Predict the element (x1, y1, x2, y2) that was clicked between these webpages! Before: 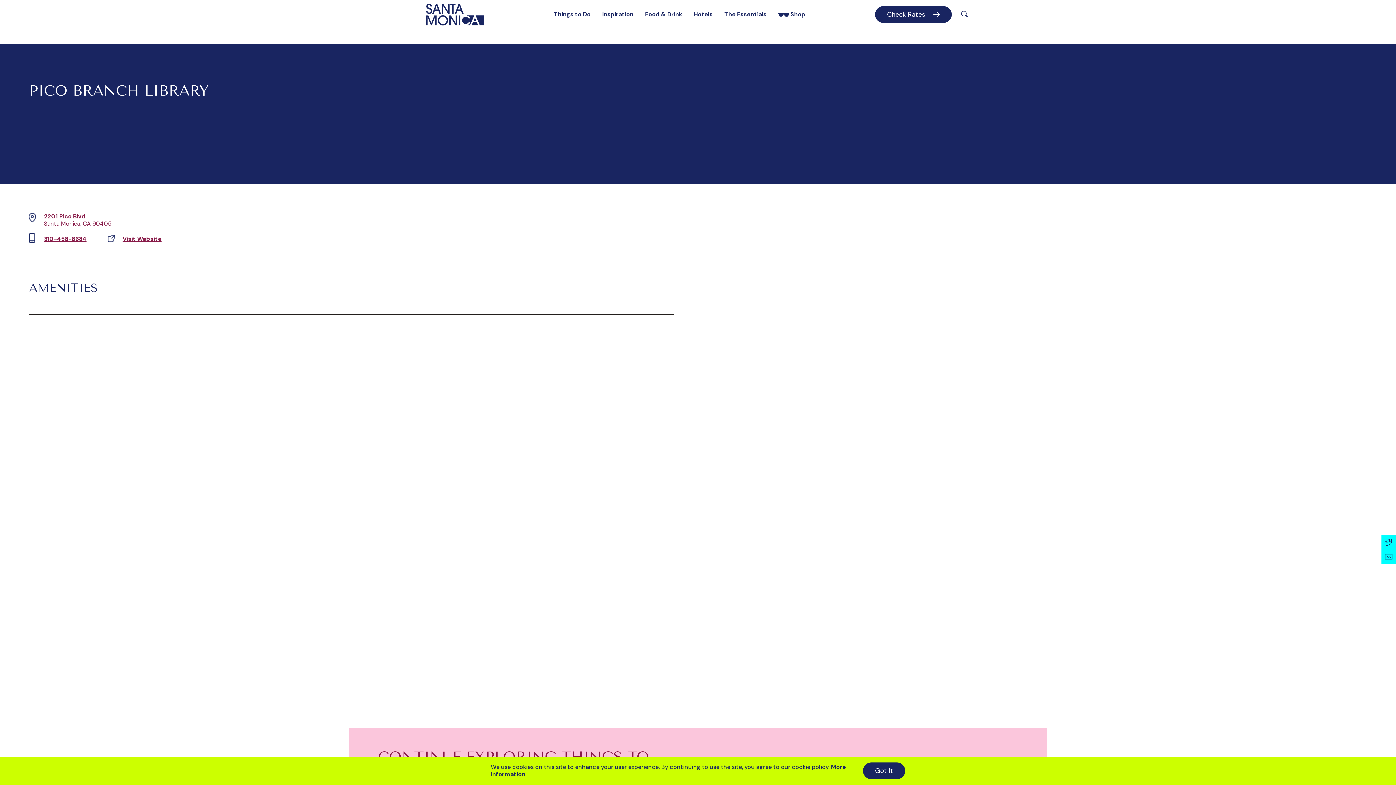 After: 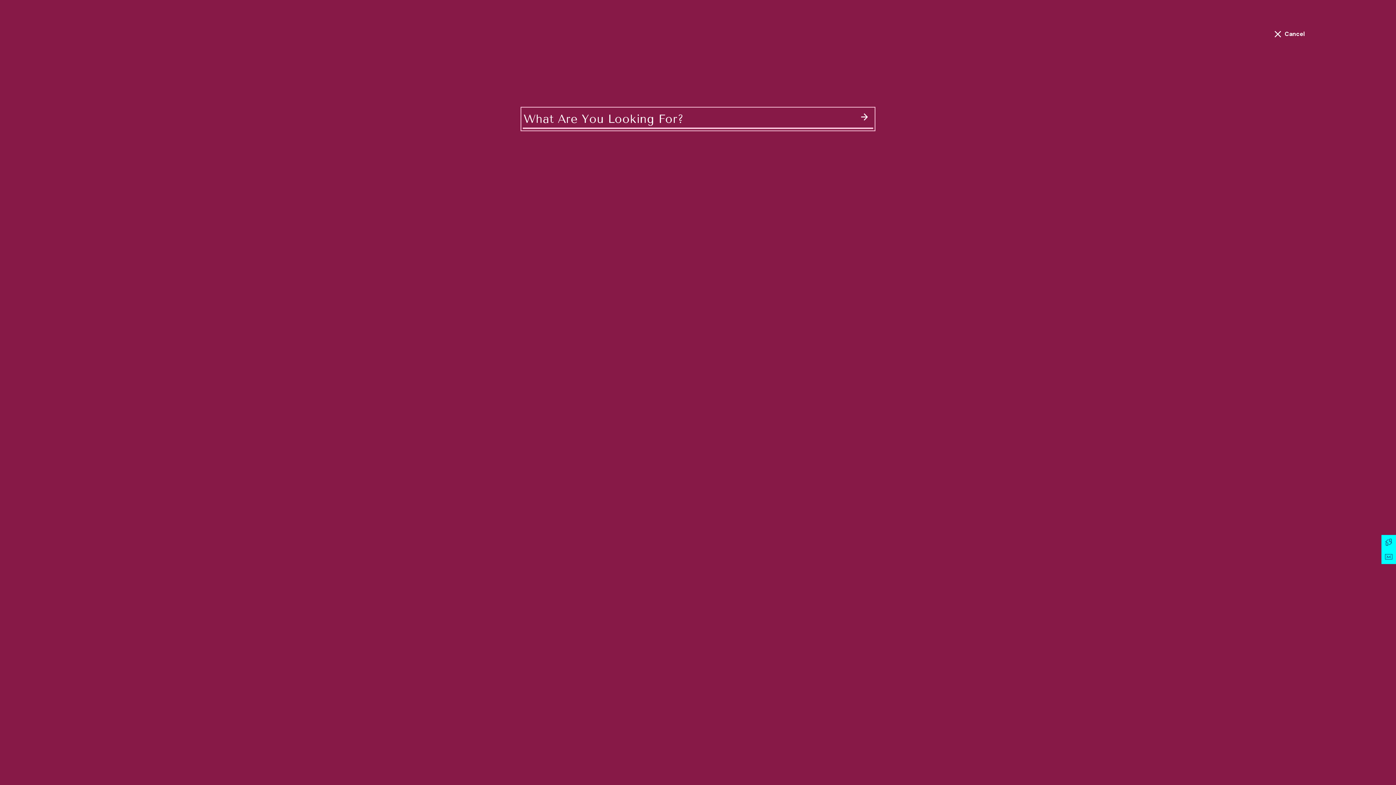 Action: bbox: (959, 7, 970, 21) label: Open Search